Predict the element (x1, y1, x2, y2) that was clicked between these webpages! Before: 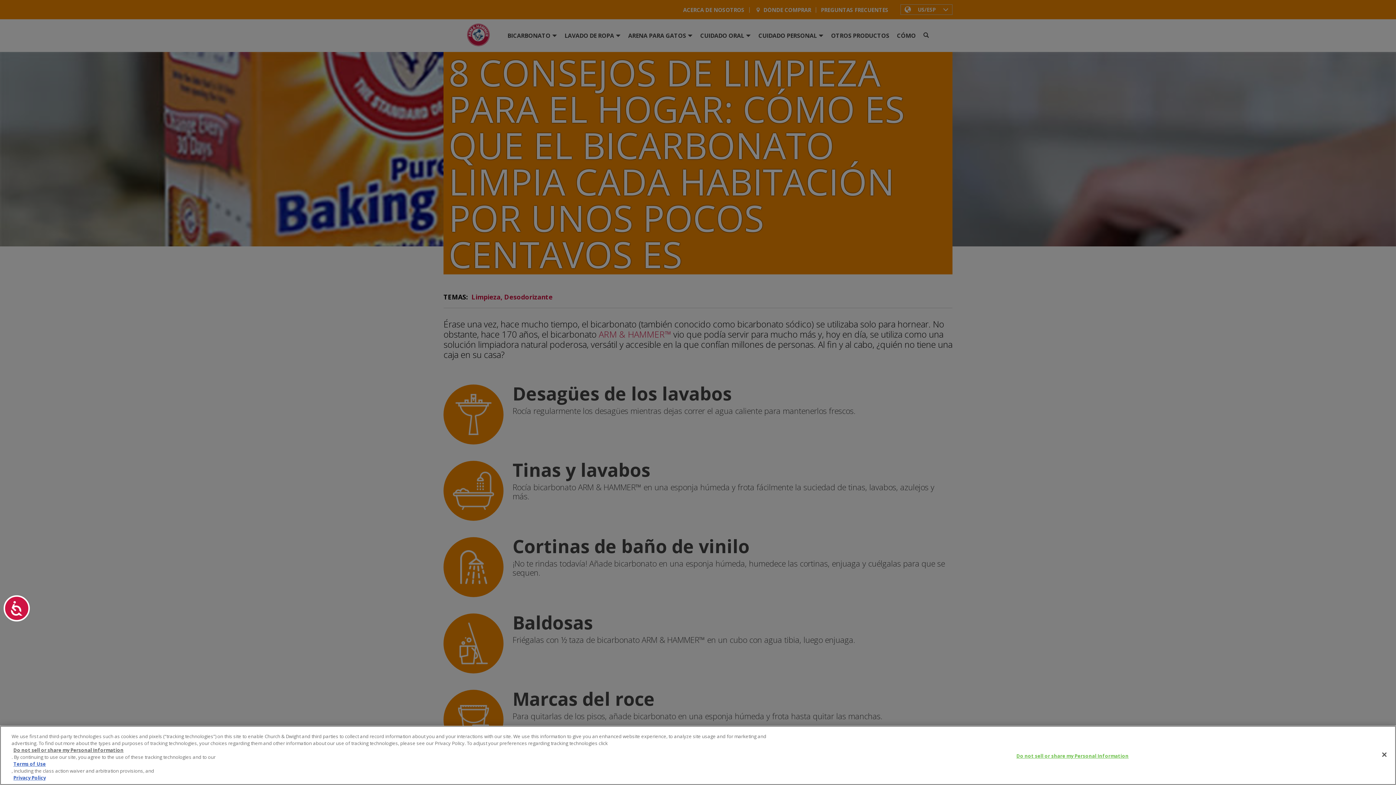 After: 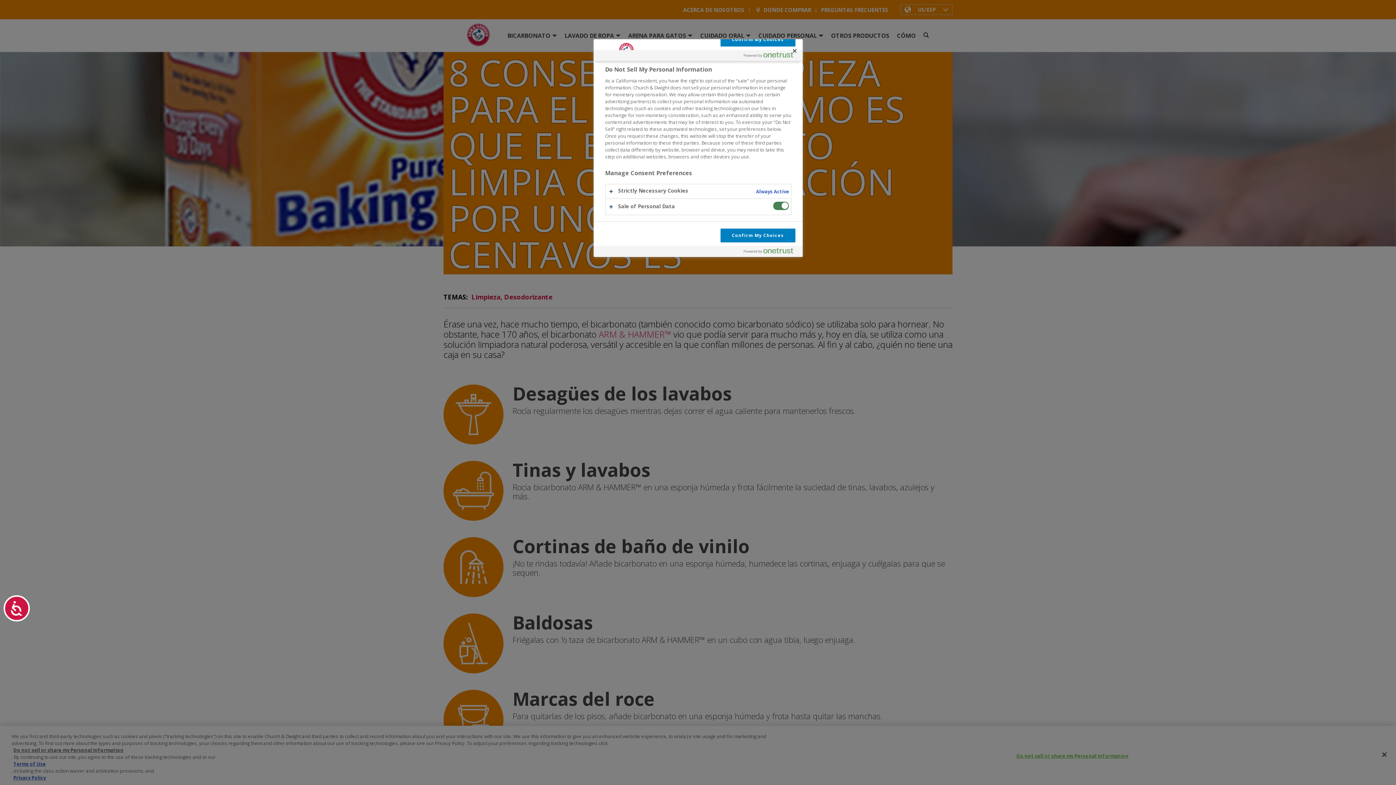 Action: label: Do not sell or share my Personal Information bbox: (1016, 749, 1128, 763)